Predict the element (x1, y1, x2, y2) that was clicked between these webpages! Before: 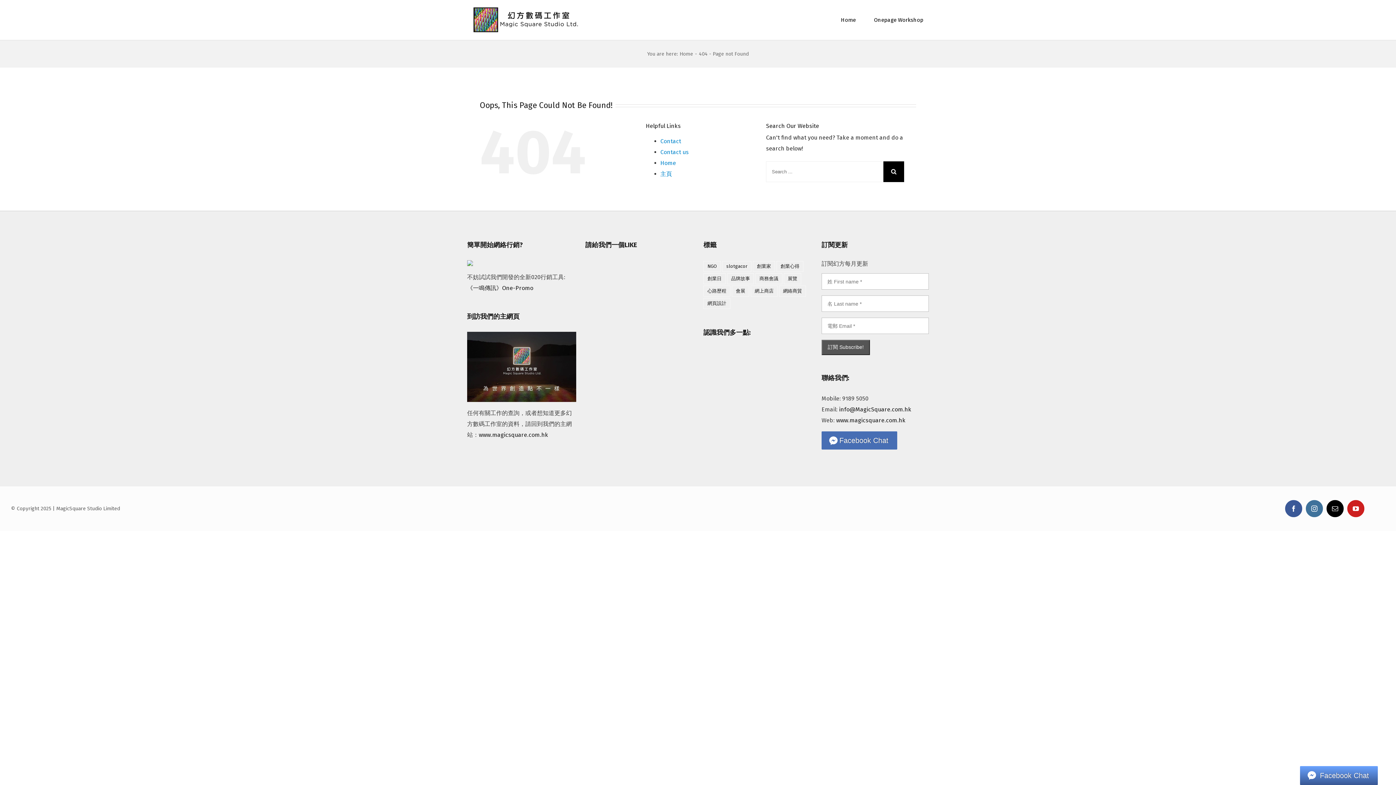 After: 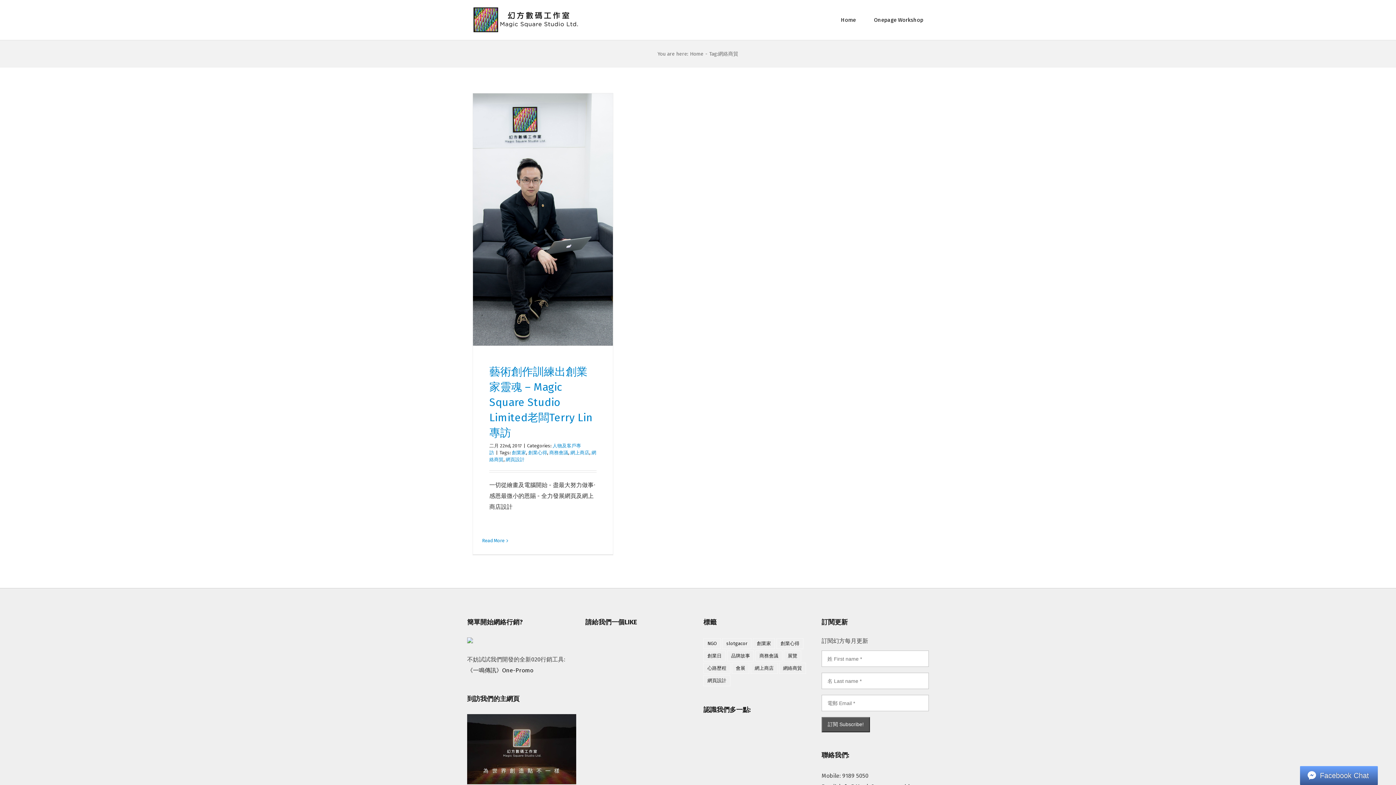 Action: bbox: (779, 285, 806, 296) label: 網絡商貿 (1個項目)